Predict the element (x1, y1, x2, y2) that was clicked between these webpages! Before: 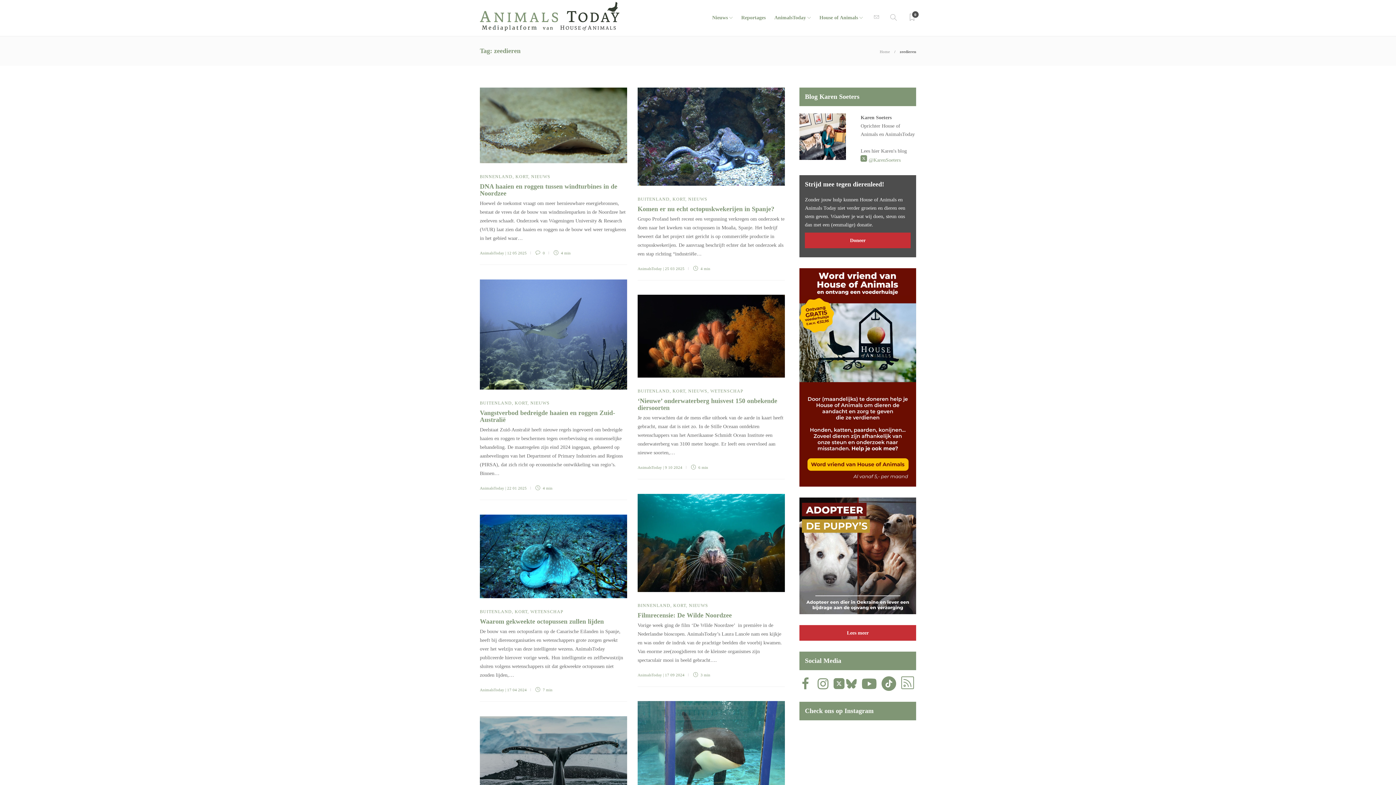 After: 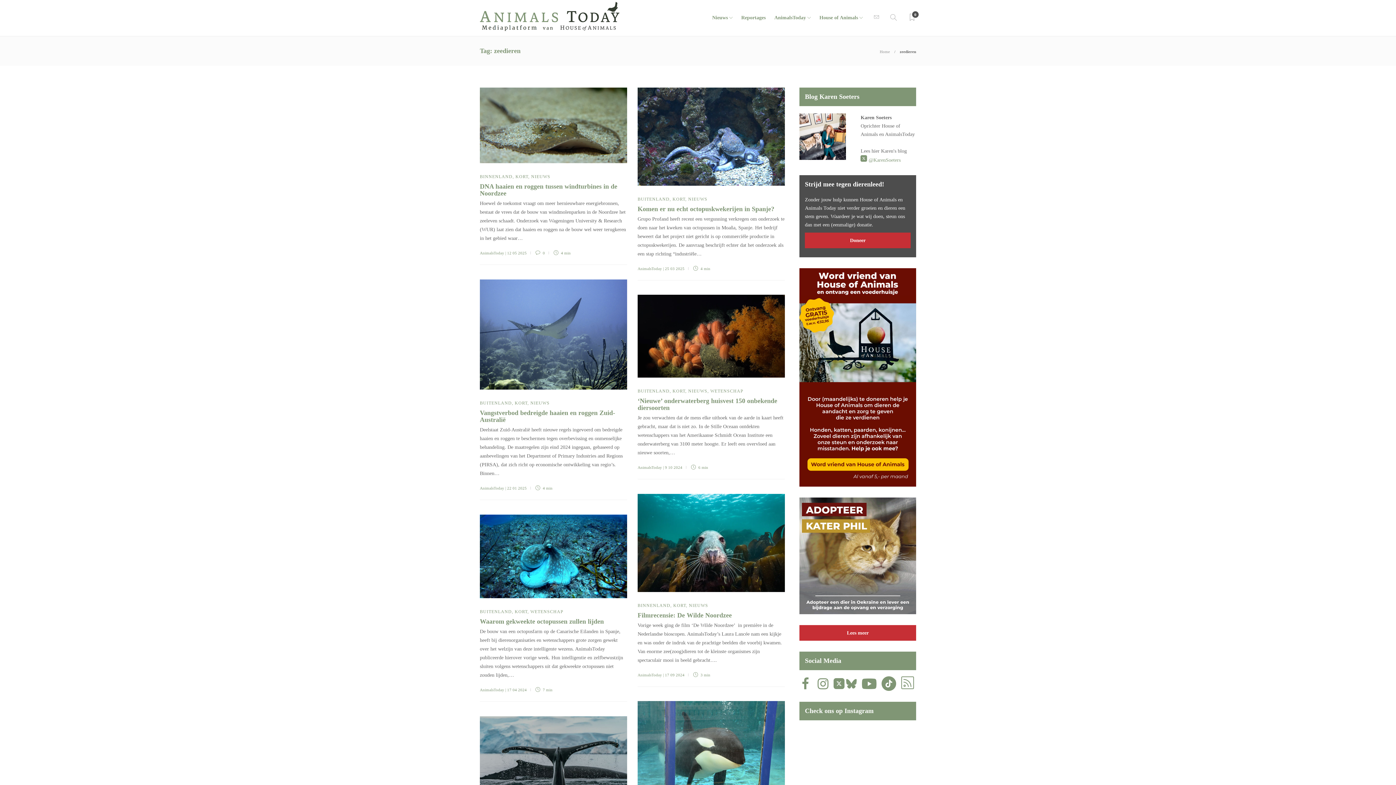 Action: bbox: (814, 674, 832, 691)